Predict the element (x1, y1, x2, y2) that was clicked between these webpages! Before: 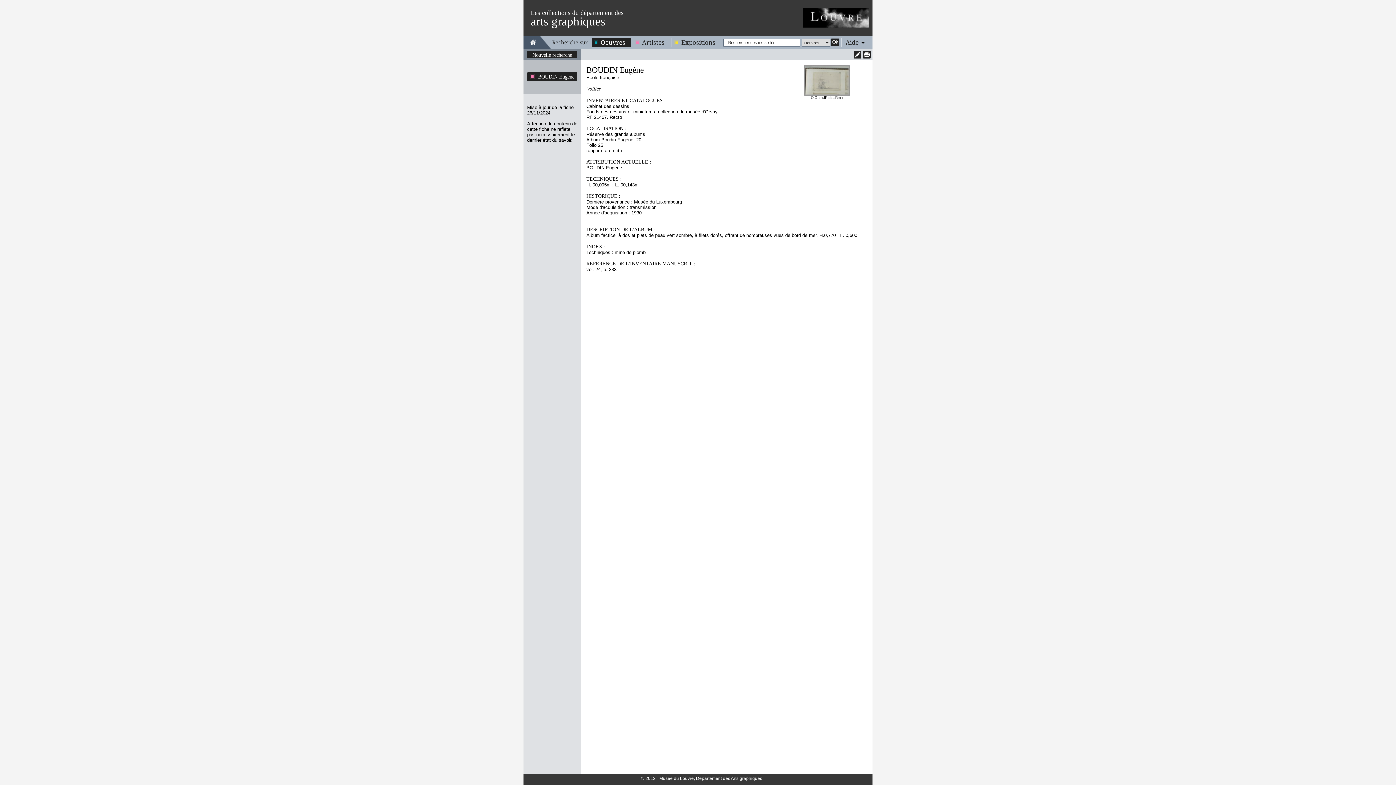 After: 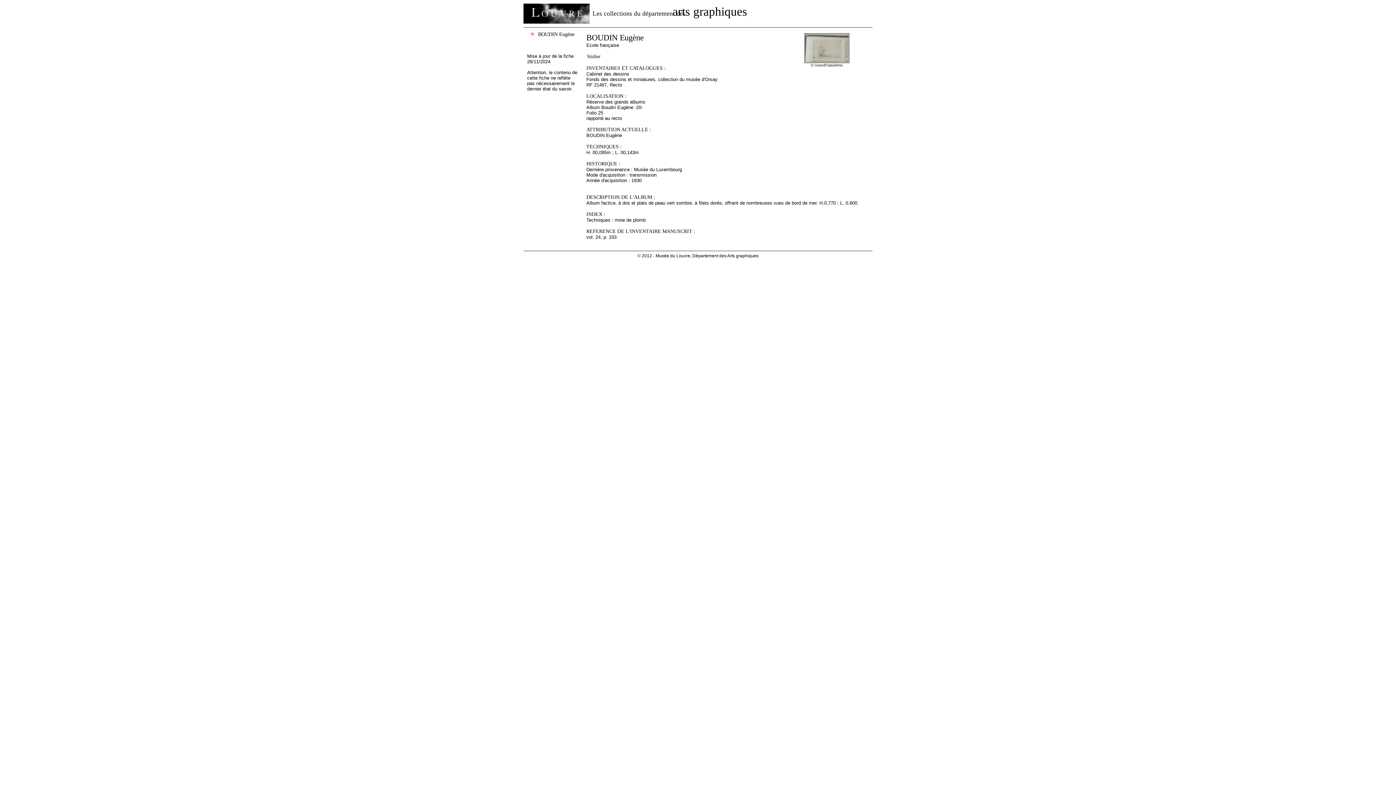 Action: bbox: (863, 50, 870, 58)